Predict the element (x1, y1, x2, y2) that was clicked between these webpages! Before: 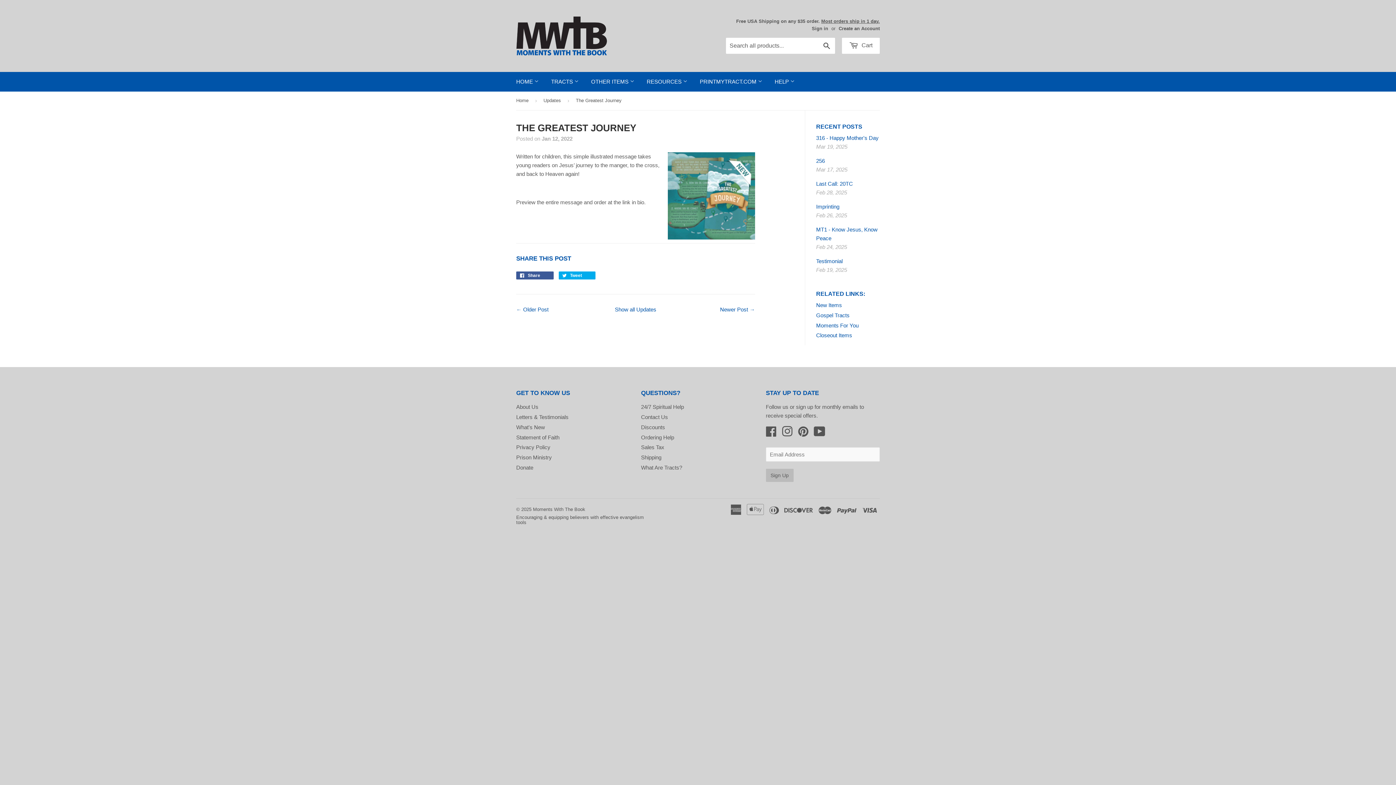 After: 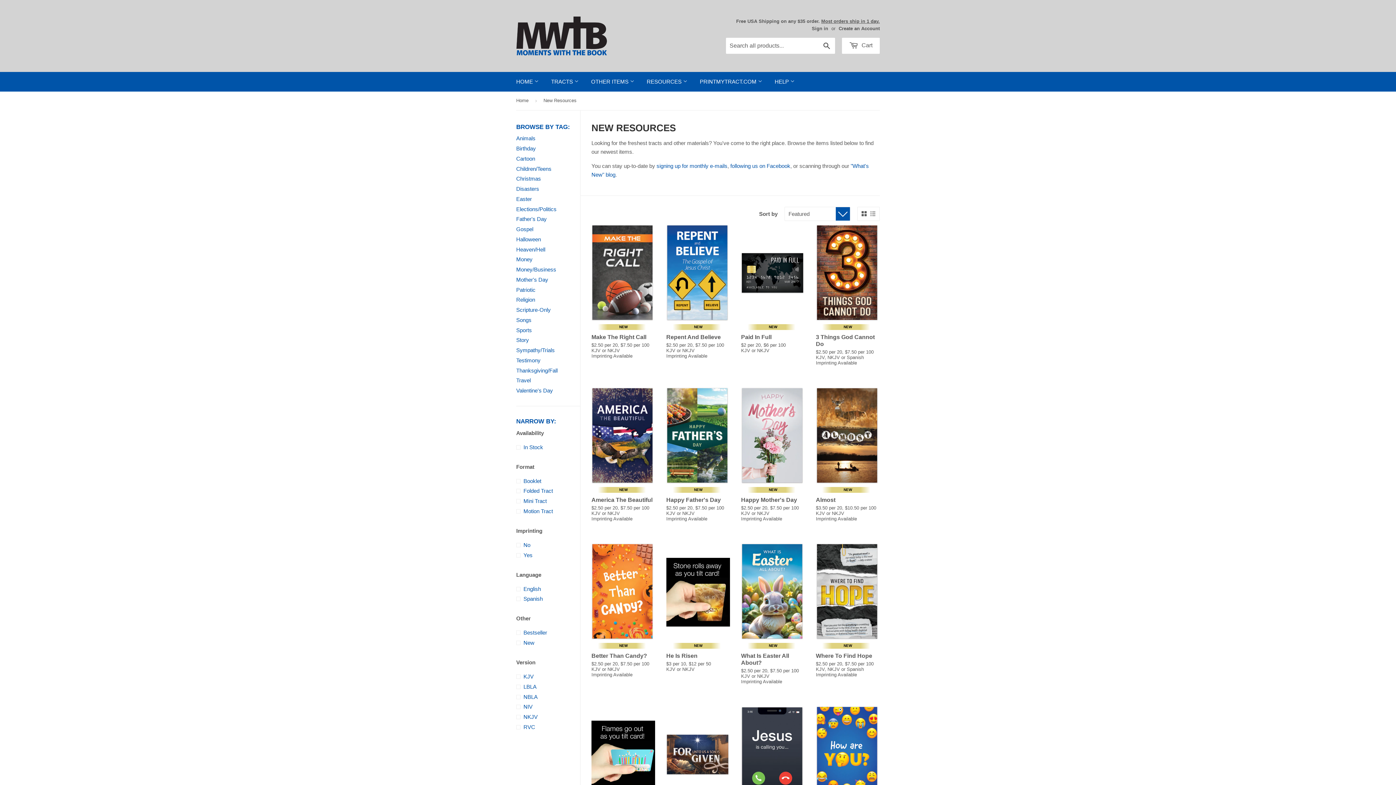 Action: bbox: (816, 302, 842, 308) label: New Items